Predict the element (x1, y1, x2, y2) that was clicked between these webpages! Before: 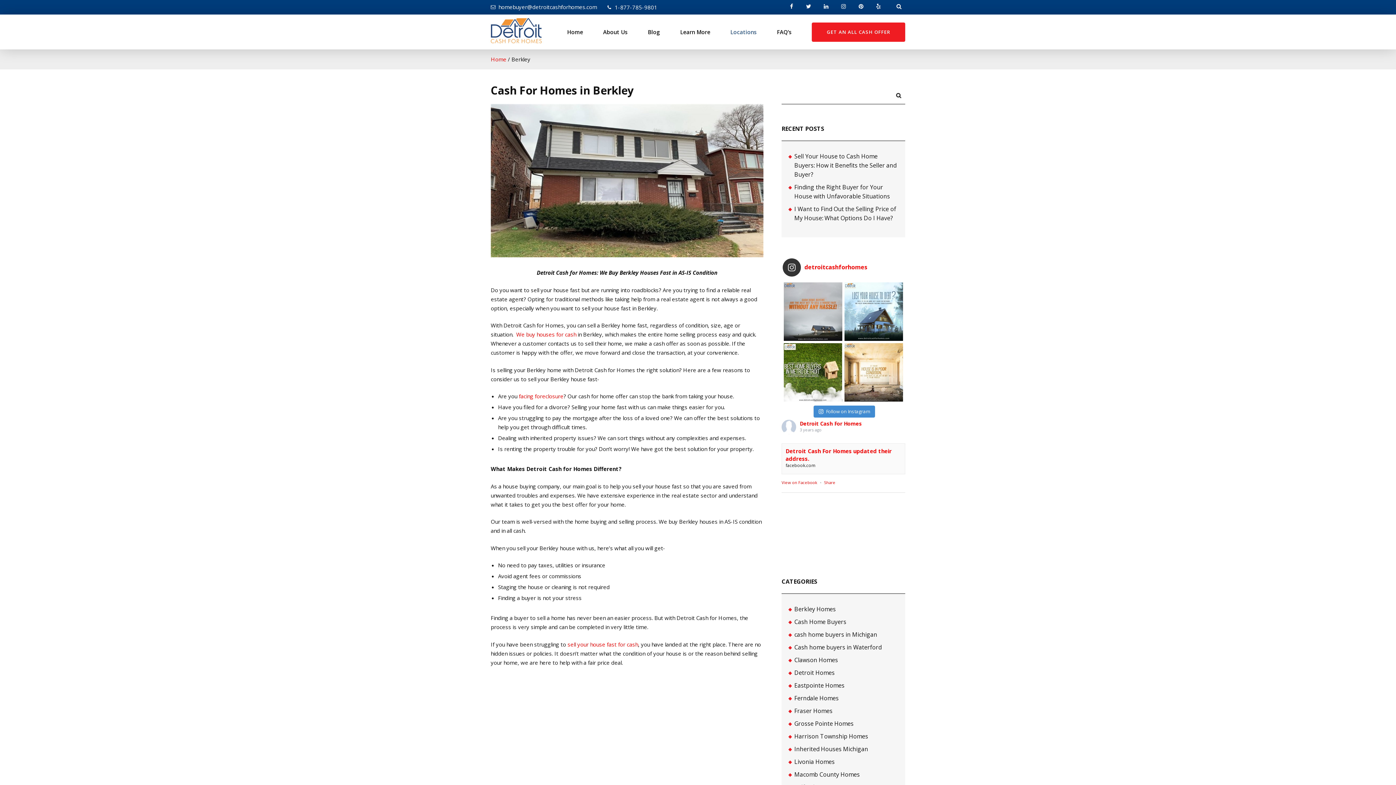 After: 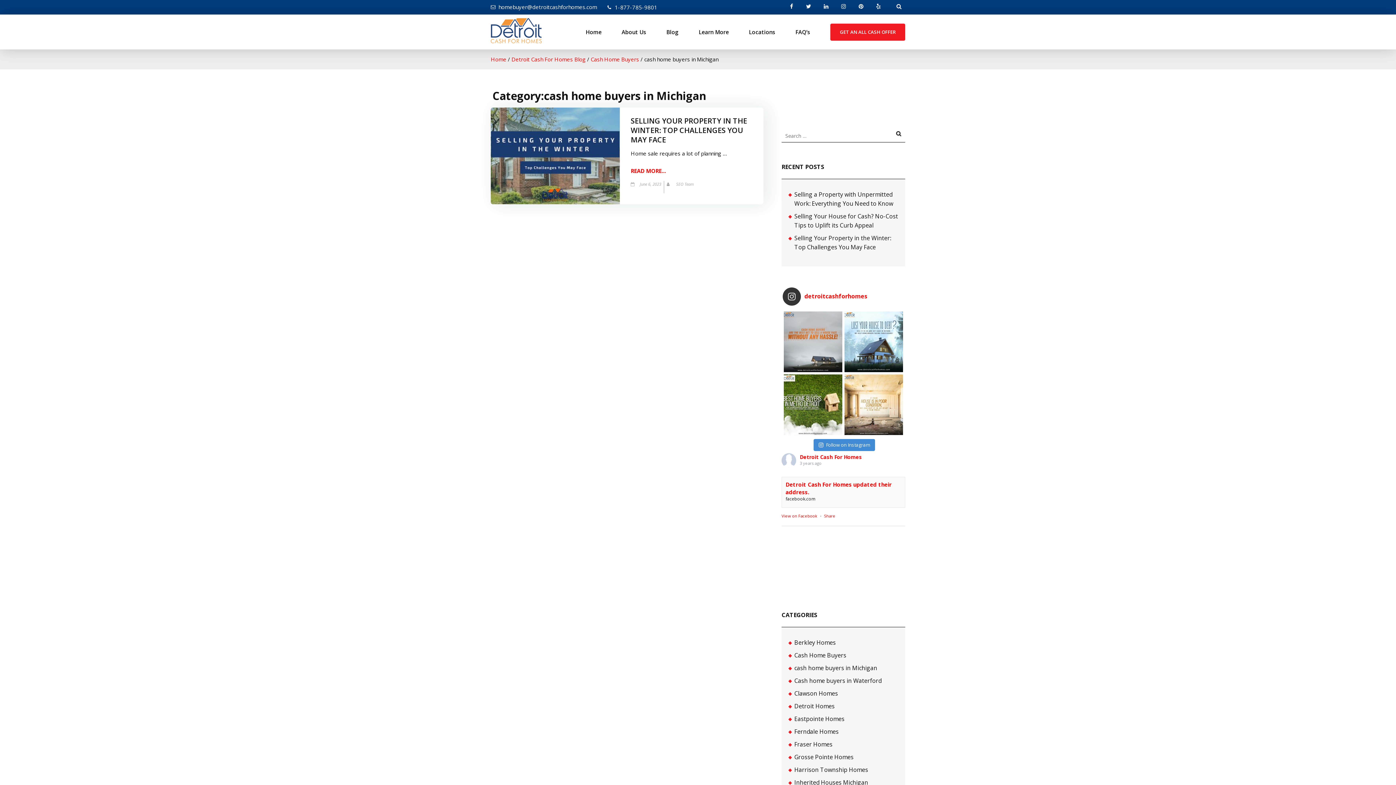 Action: label: cash home buyers in Michigan bbox: (794, 630, 877, 638)